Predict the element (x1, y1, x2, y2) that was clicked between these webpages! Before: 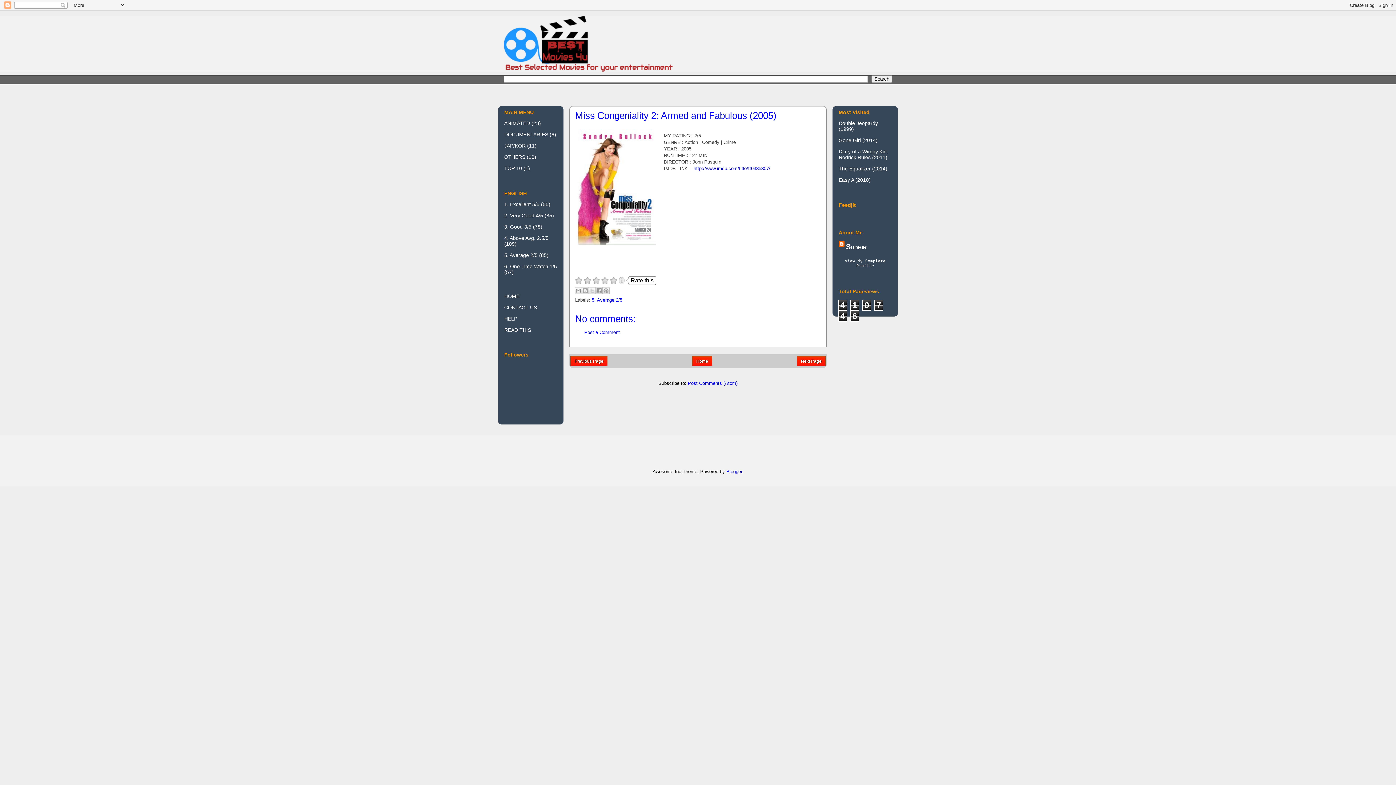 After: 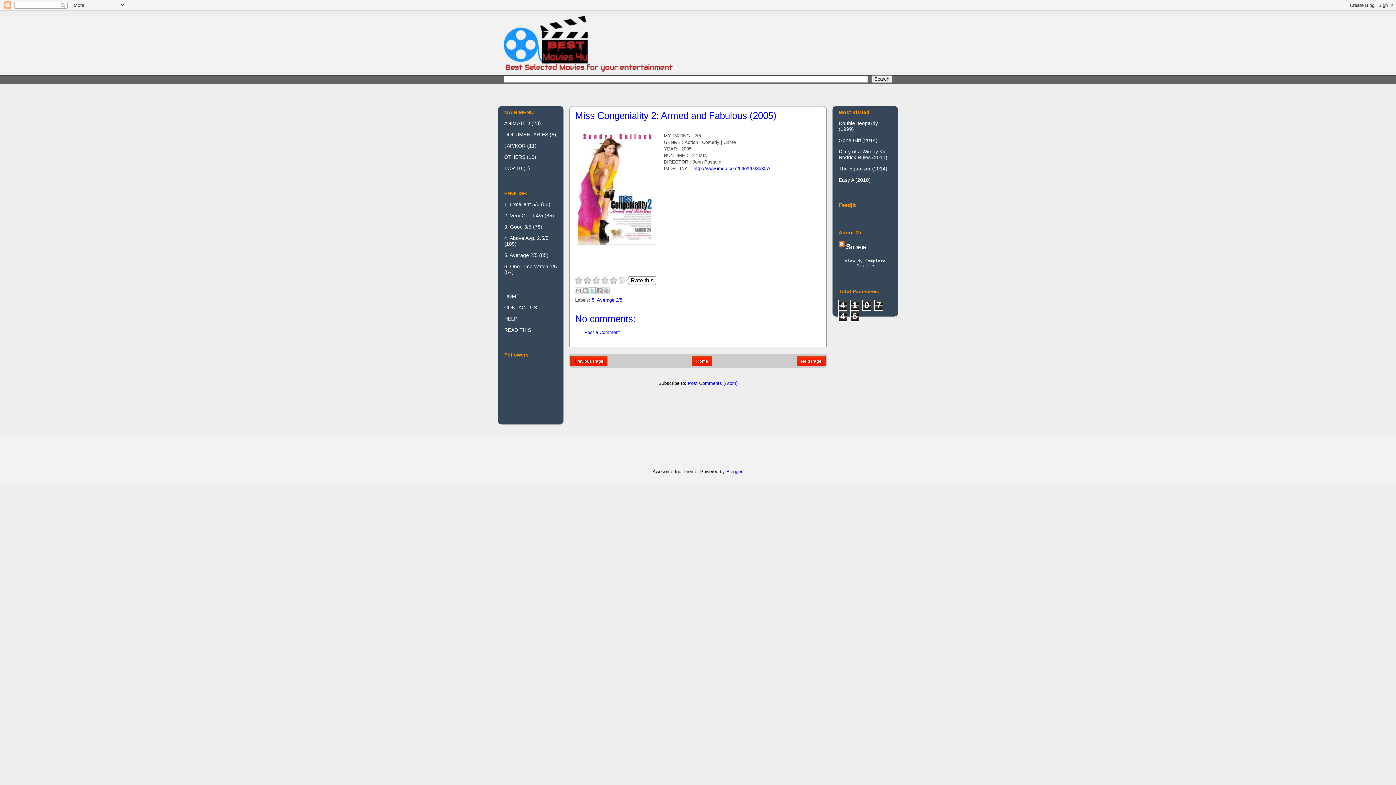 Action: label: Share to X bbox: (588, 287, 596, 294)